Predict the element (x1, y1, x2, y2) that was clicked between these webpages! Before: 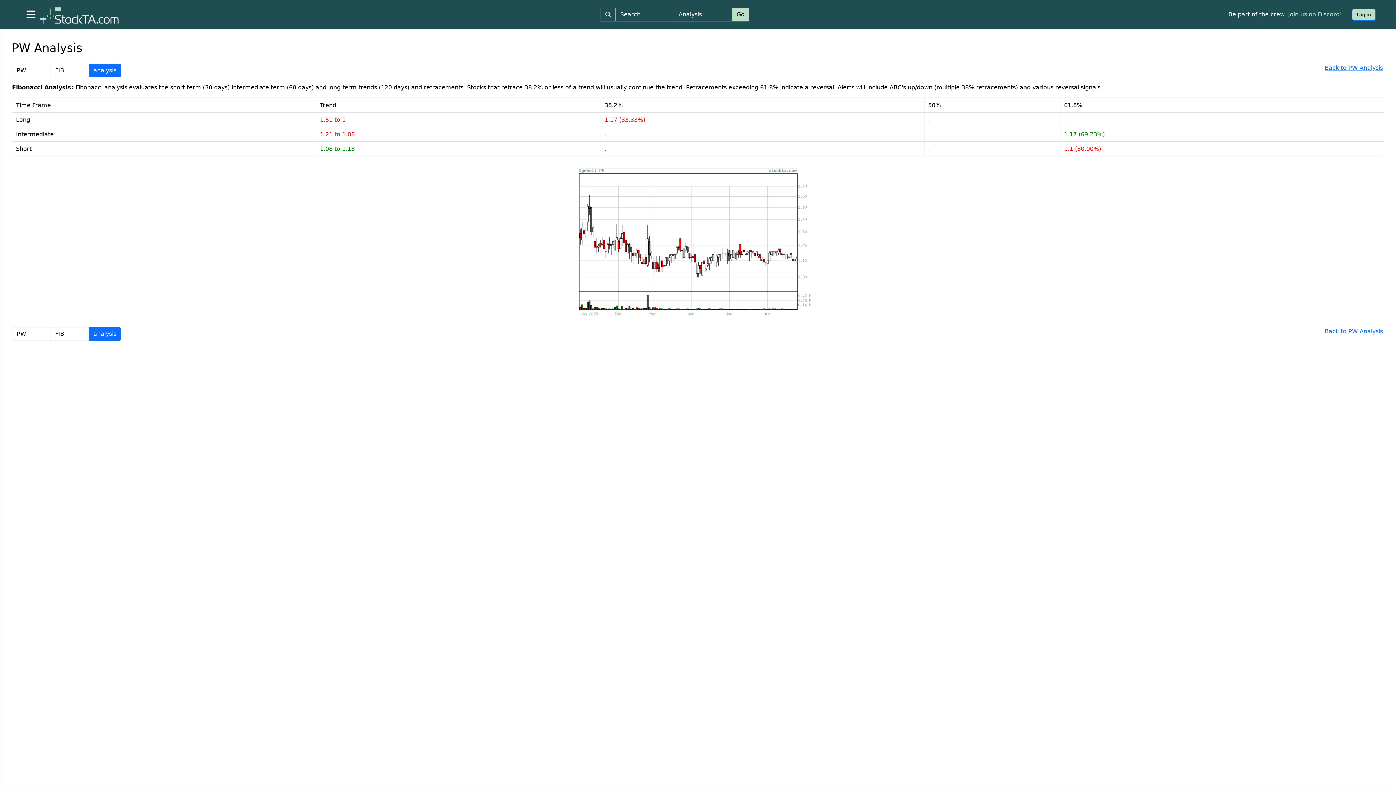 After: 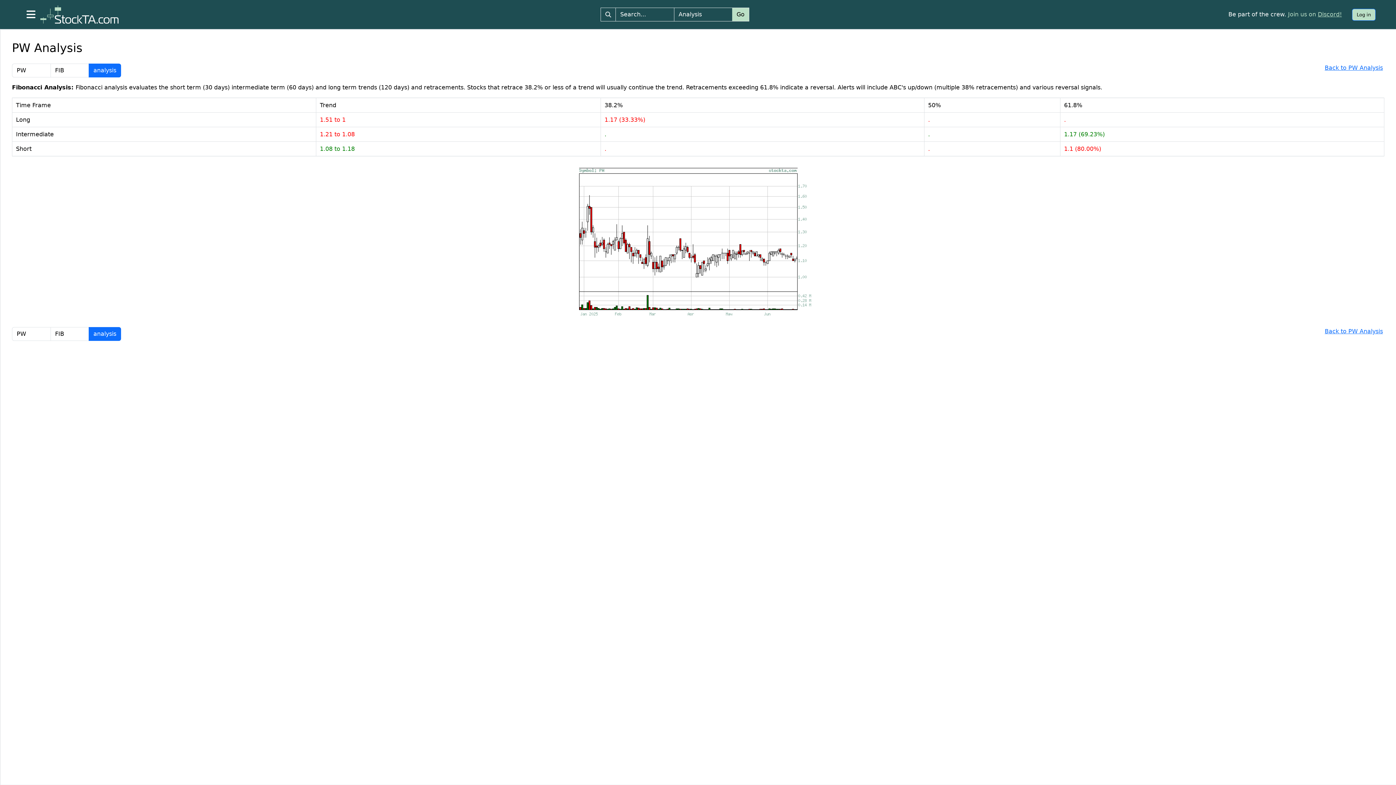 Action: label: Discord! bbox: (1318, 10, 1342, 17)